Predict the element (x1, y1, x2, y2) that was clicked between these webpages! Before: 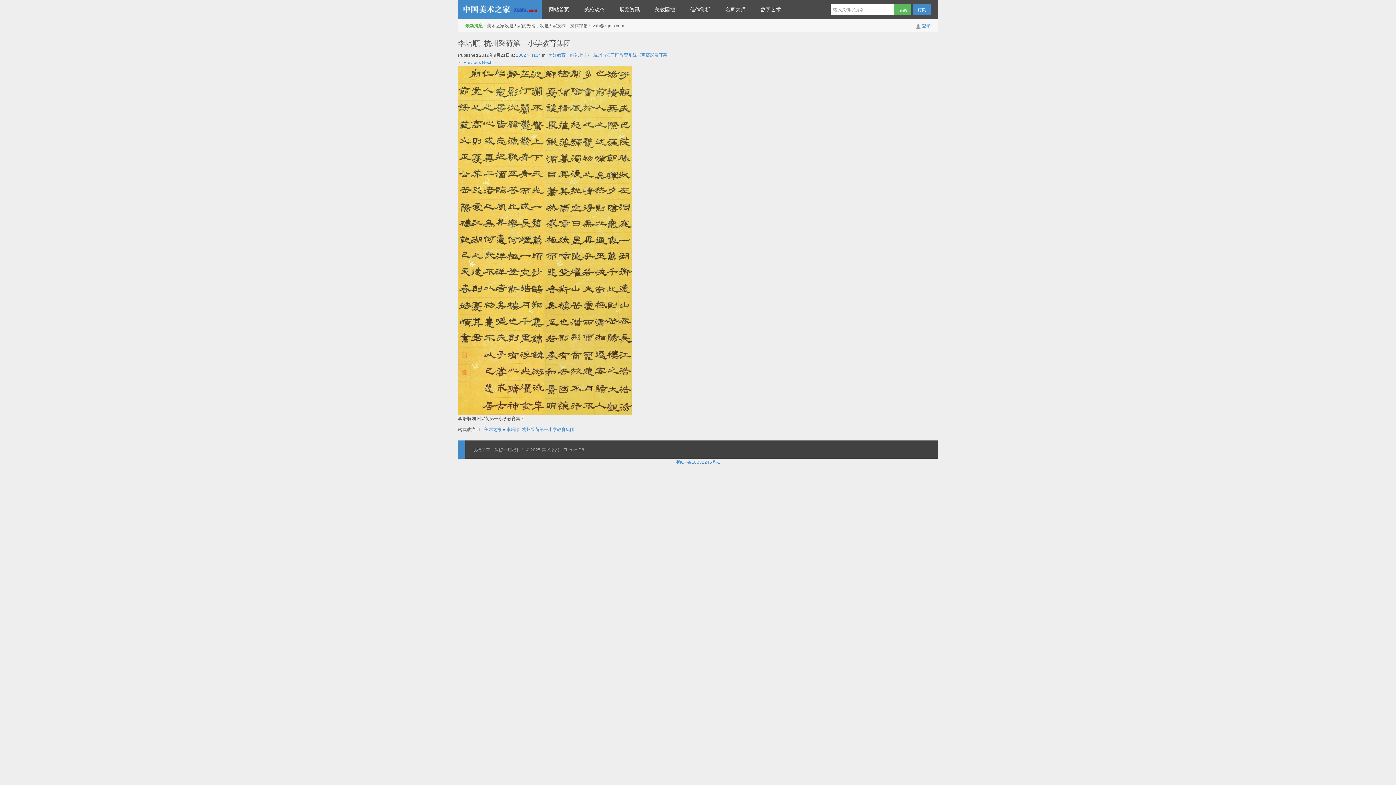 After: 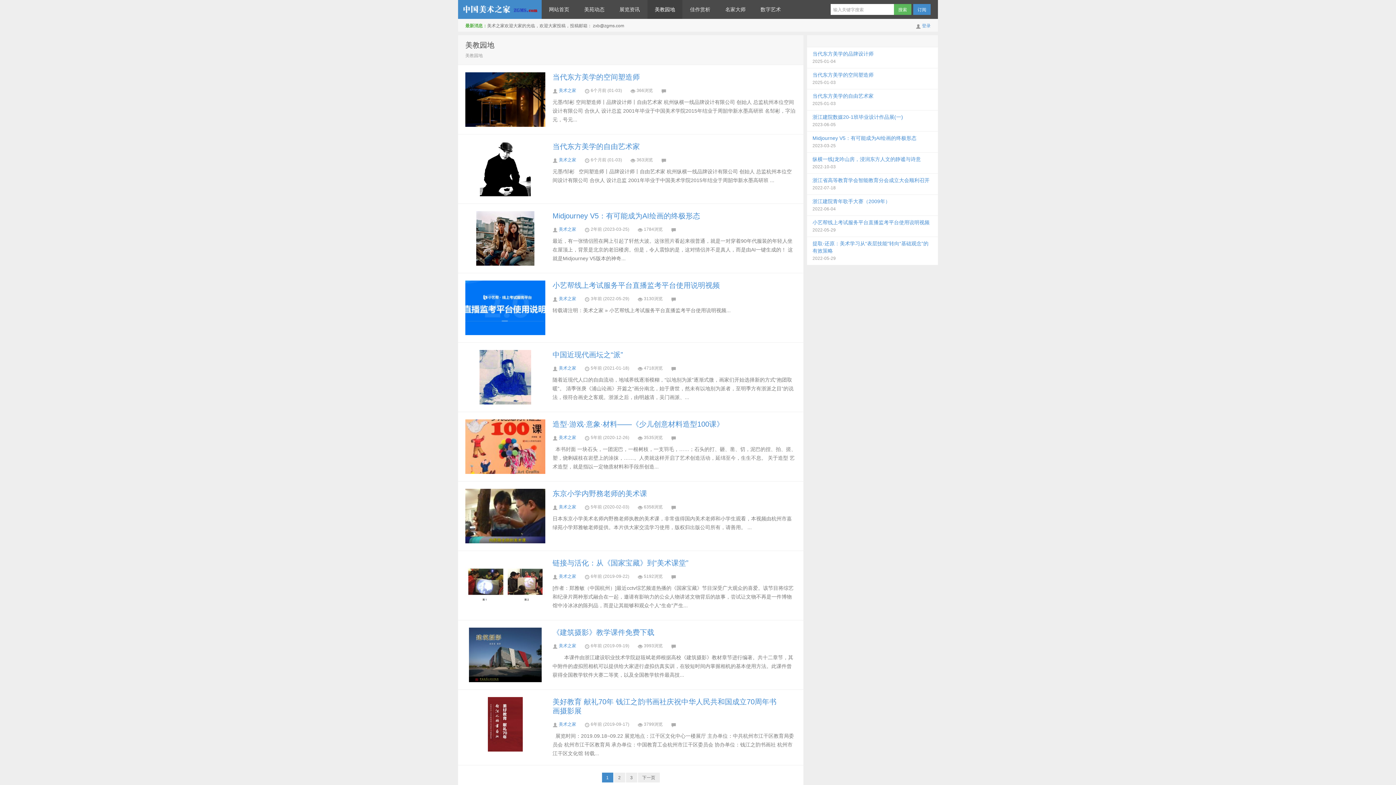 Action: label: 美教园地 bbox: (647, 0, 682, 18)